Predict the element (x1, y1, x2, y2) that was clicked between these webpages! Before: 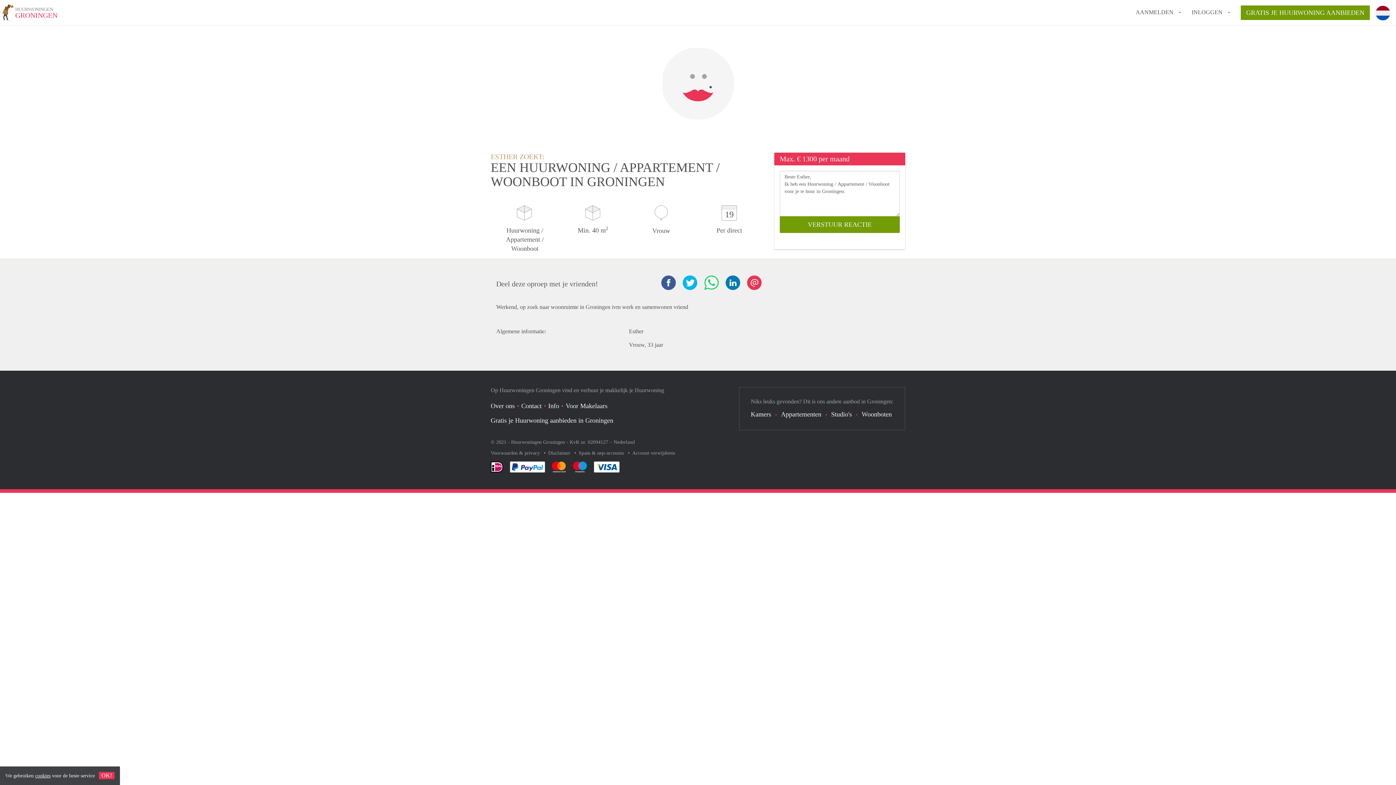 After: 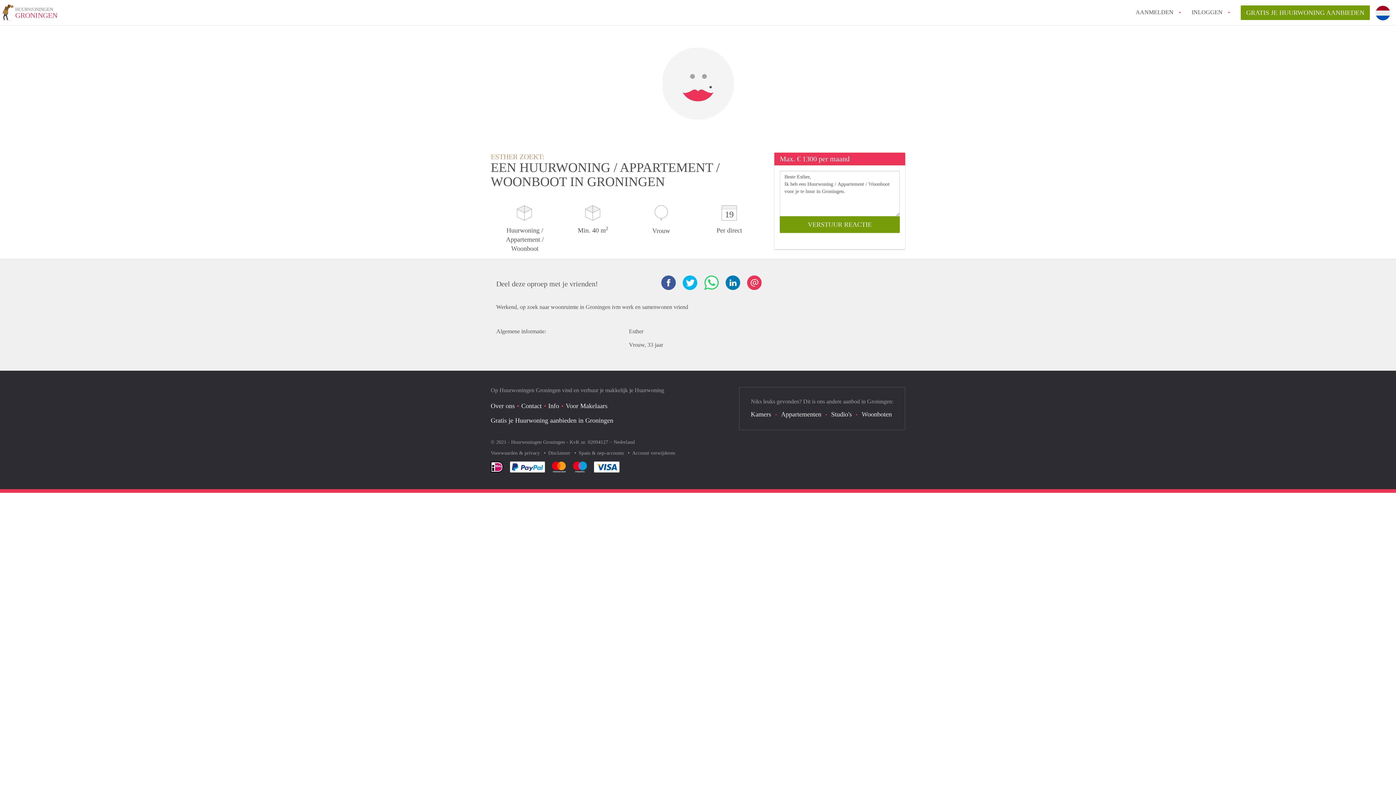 Action: label: OK! bbox: (98, 772, 114, 779)